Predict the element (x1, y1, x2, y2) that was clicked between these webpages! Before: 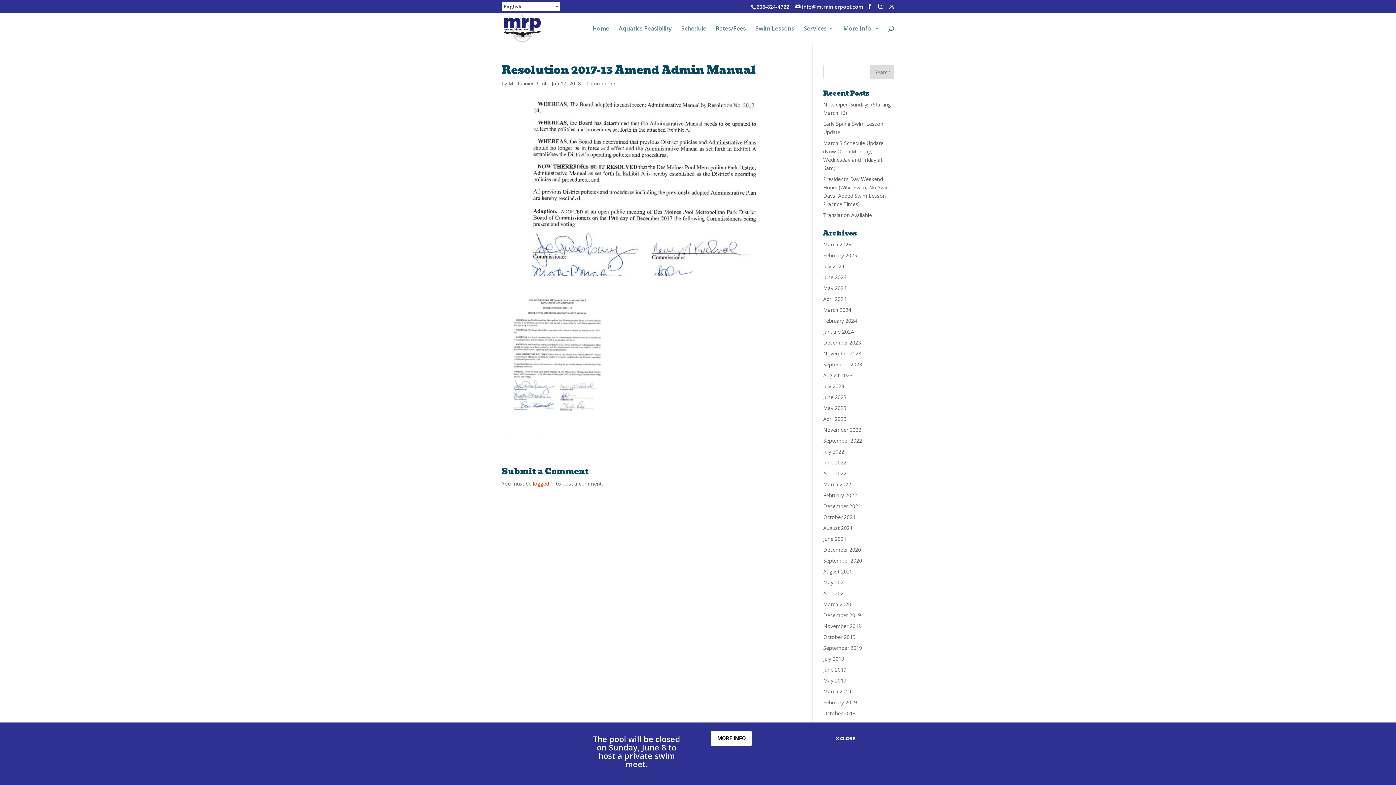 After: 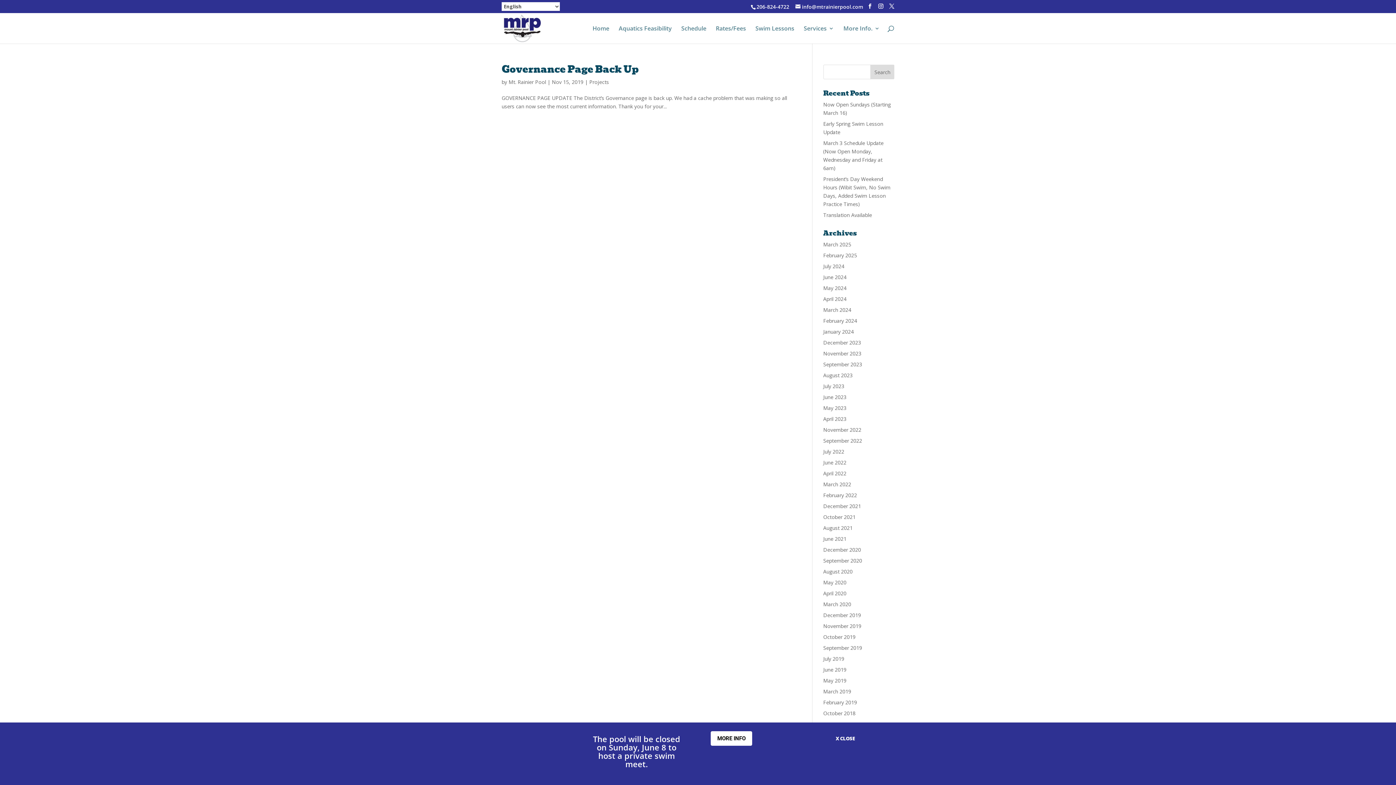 Action: label: November 2019 bbox: (823, 622, 861, 629)